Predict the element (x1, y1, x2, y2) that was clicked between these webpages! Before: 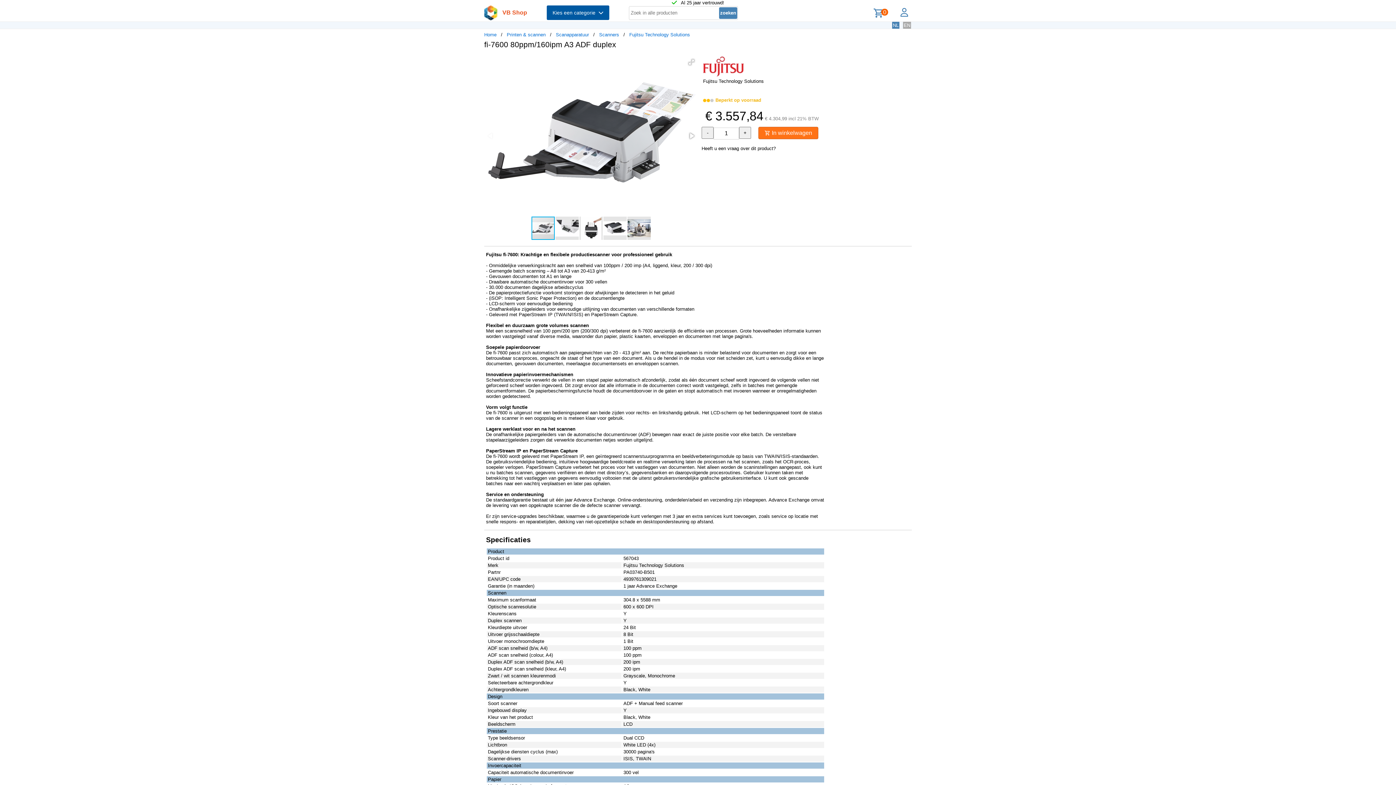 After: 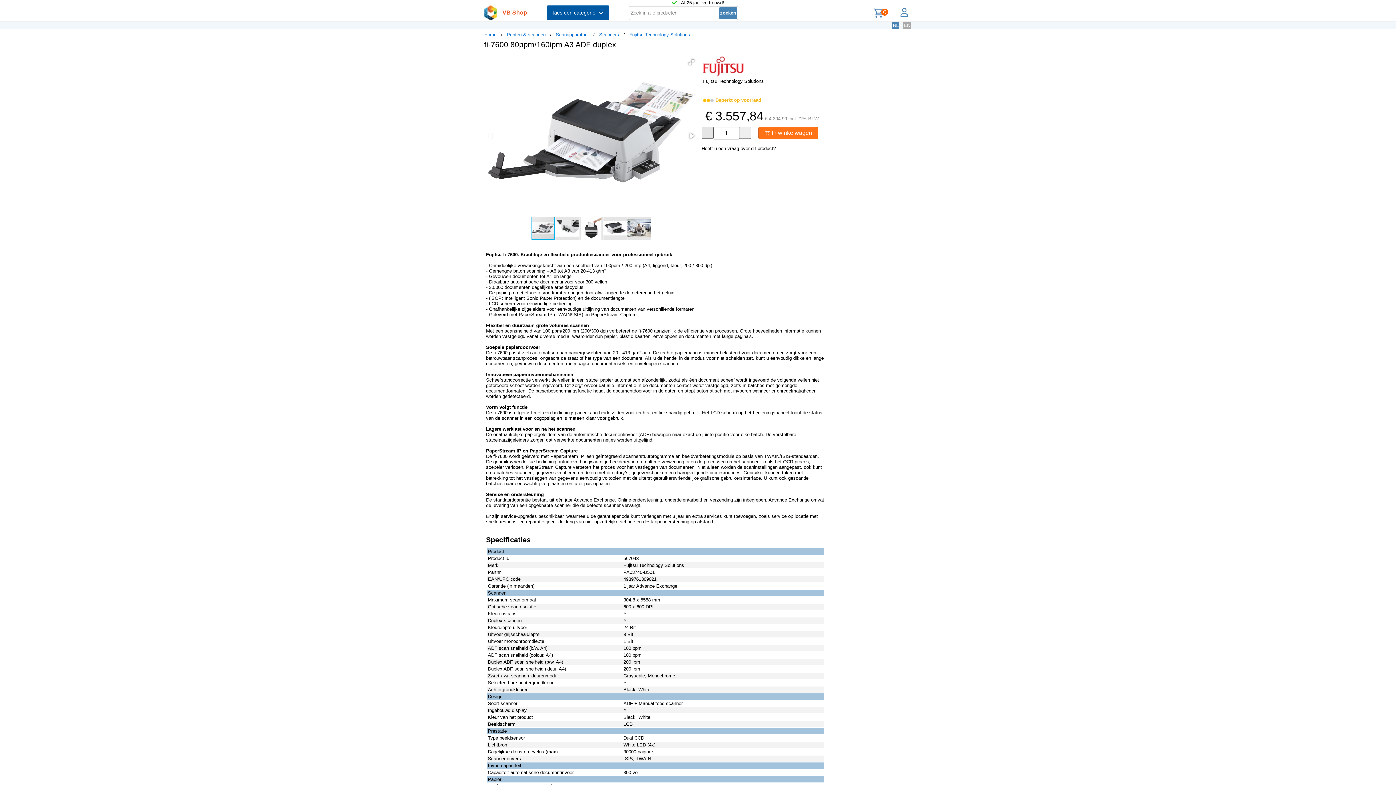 Action: bbox: (701, 126, 713, 138) label: -